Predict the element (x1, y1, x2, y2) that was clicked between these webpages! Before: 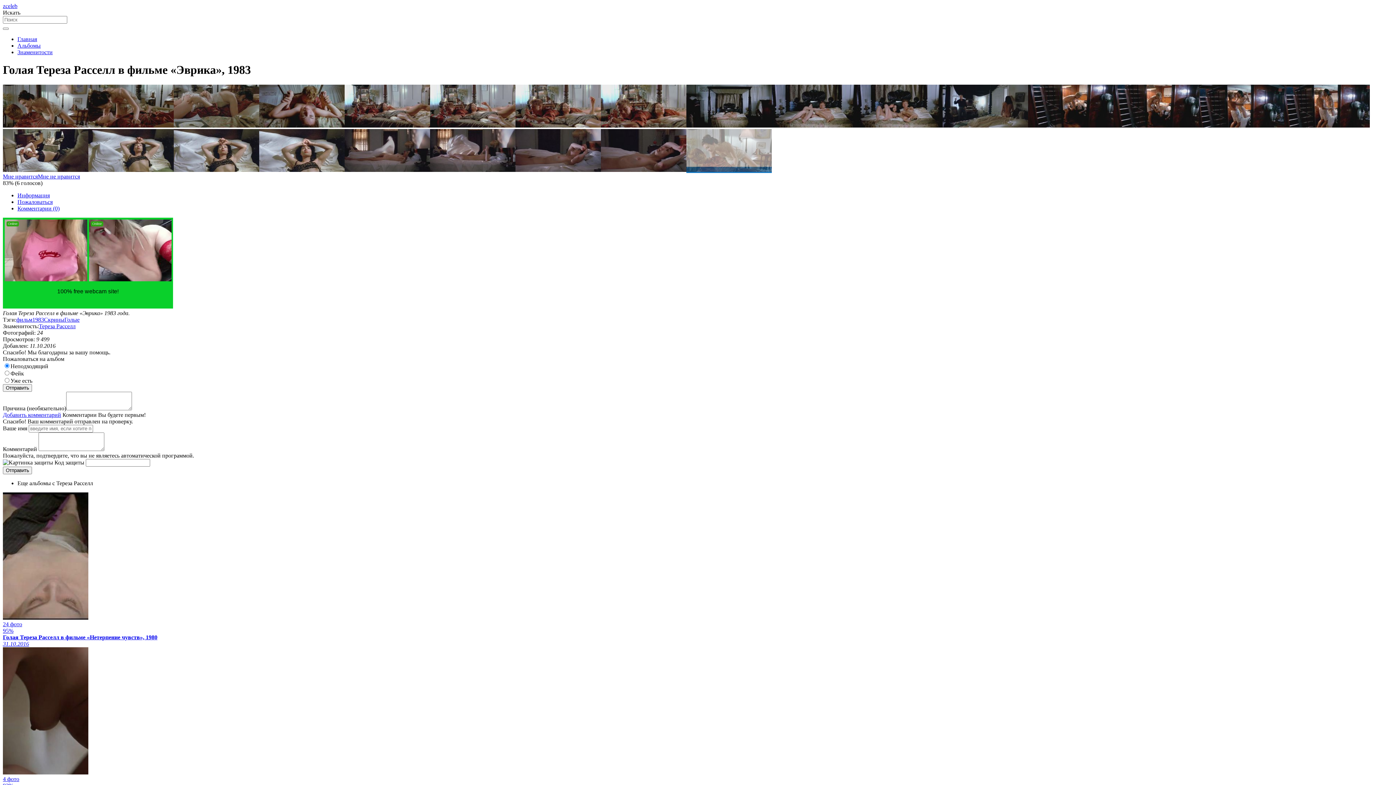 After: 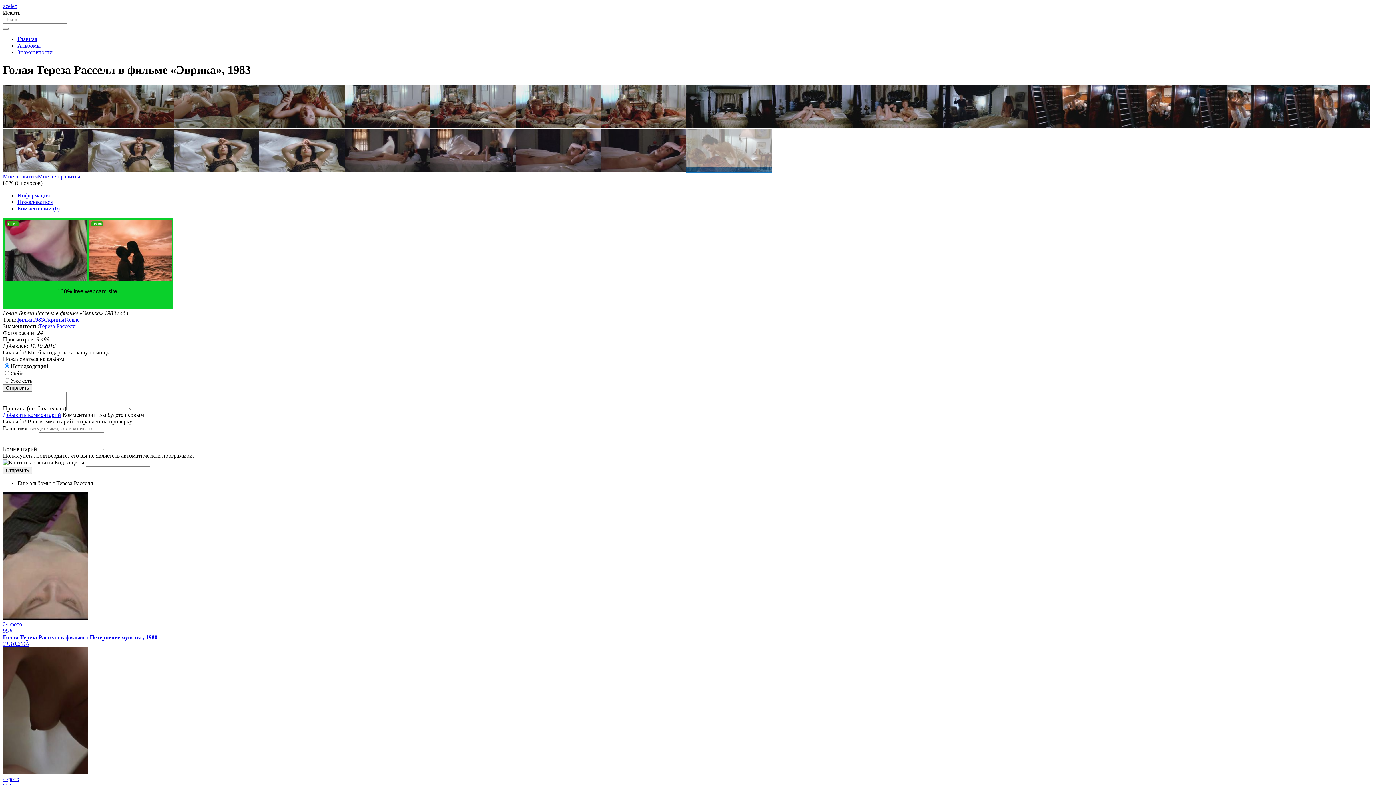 Action: bbox: (344, 166, 430, 173)